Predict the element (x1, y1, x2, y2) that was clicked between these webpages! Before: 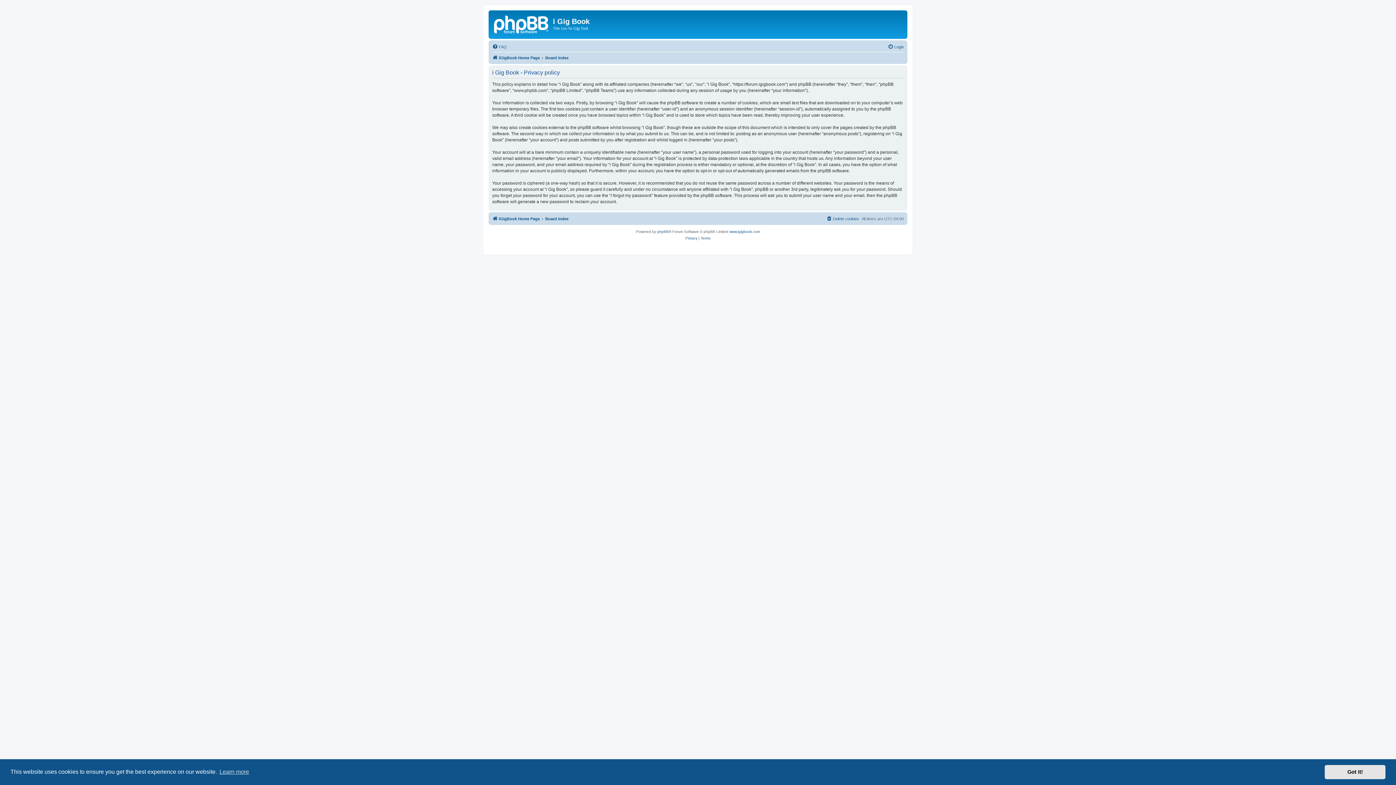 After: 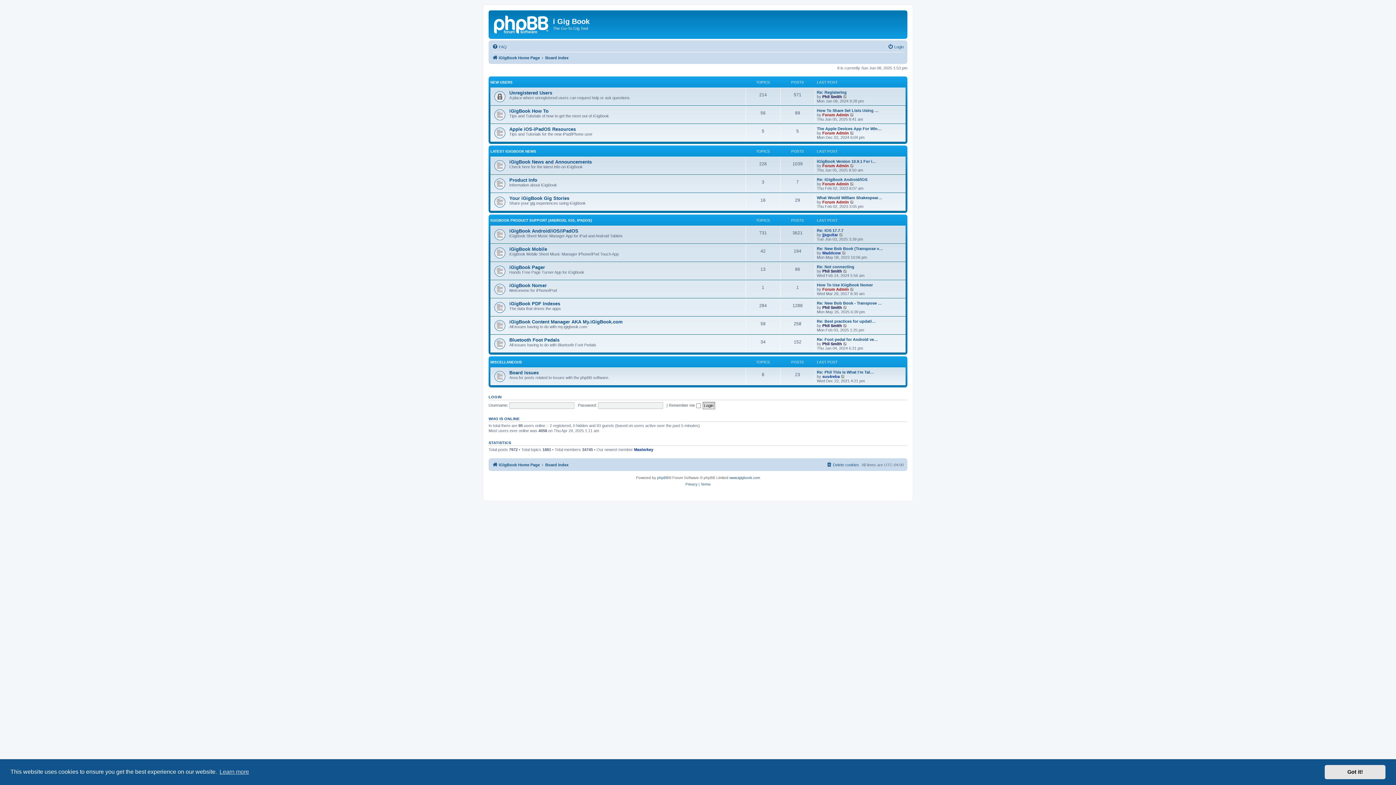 Action: label: Board index bbox: (545, 53, 568, 62)